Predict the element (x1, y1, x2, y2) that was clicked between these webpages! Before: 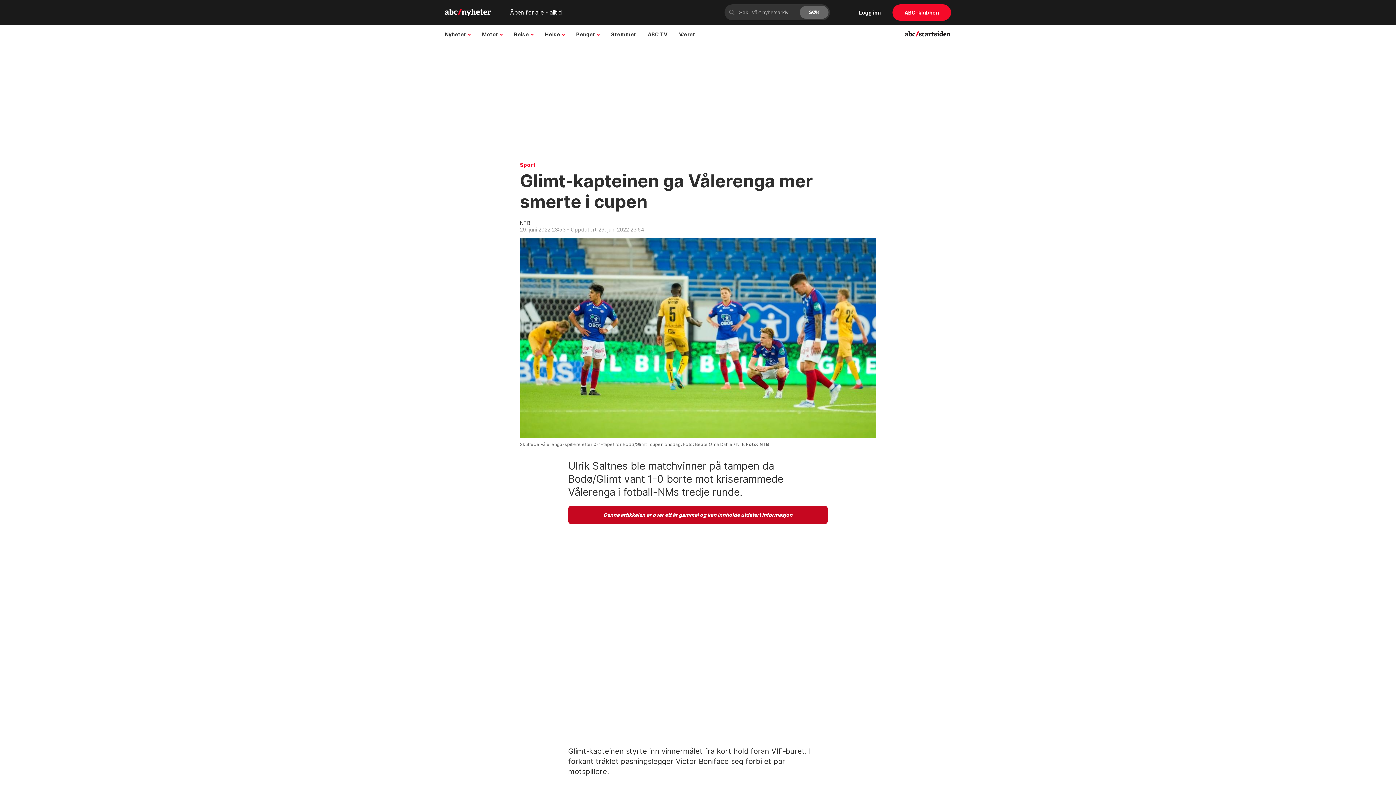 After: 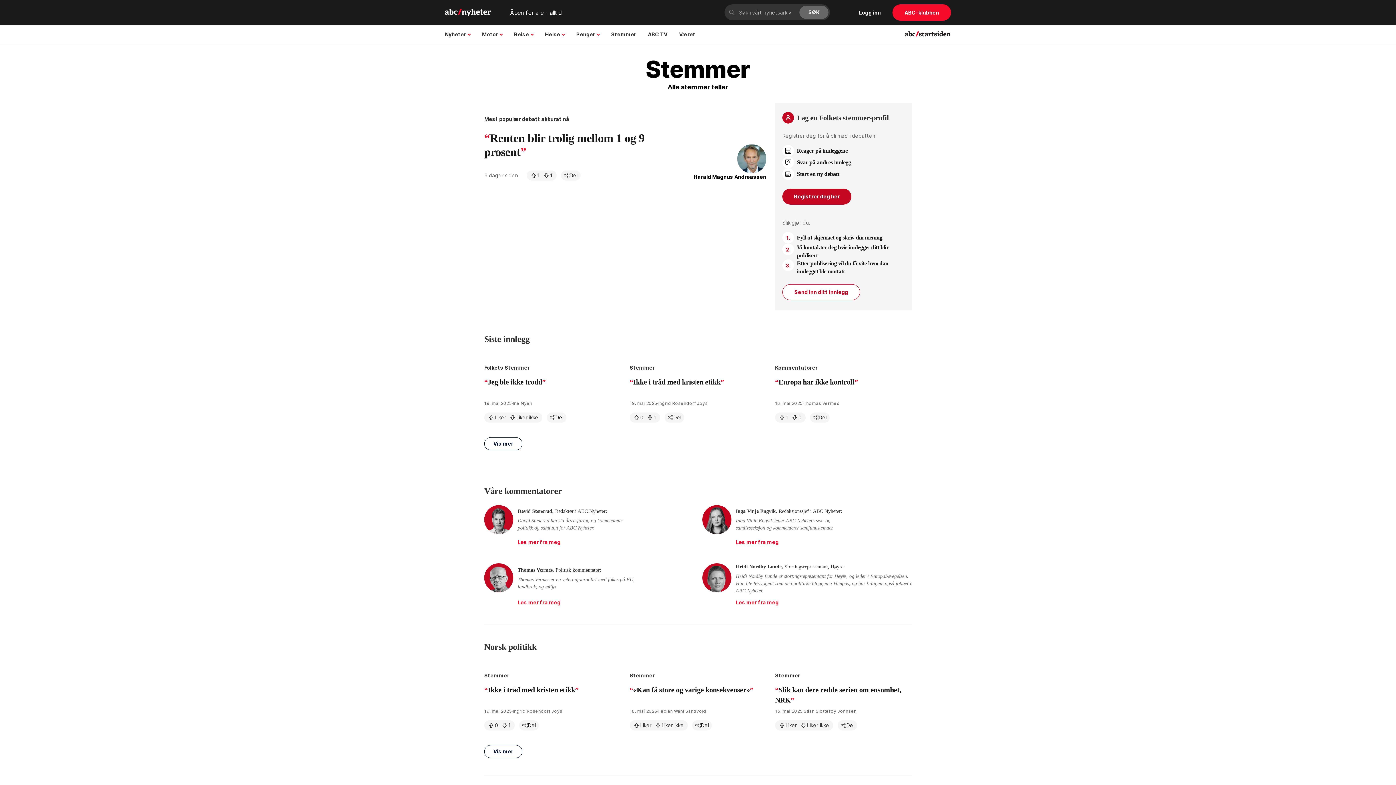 Action: label: Stemmer bbox: (605, 25, 642, 43)